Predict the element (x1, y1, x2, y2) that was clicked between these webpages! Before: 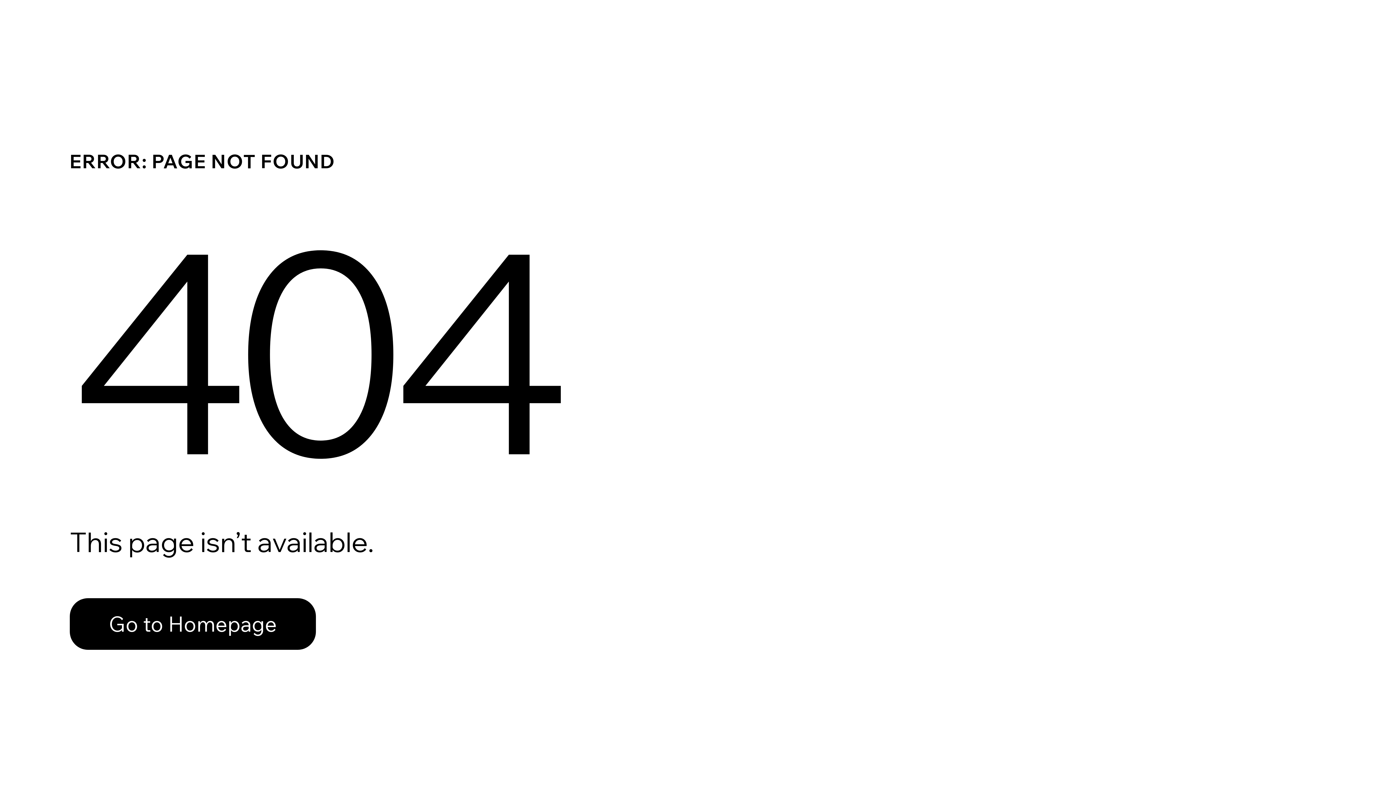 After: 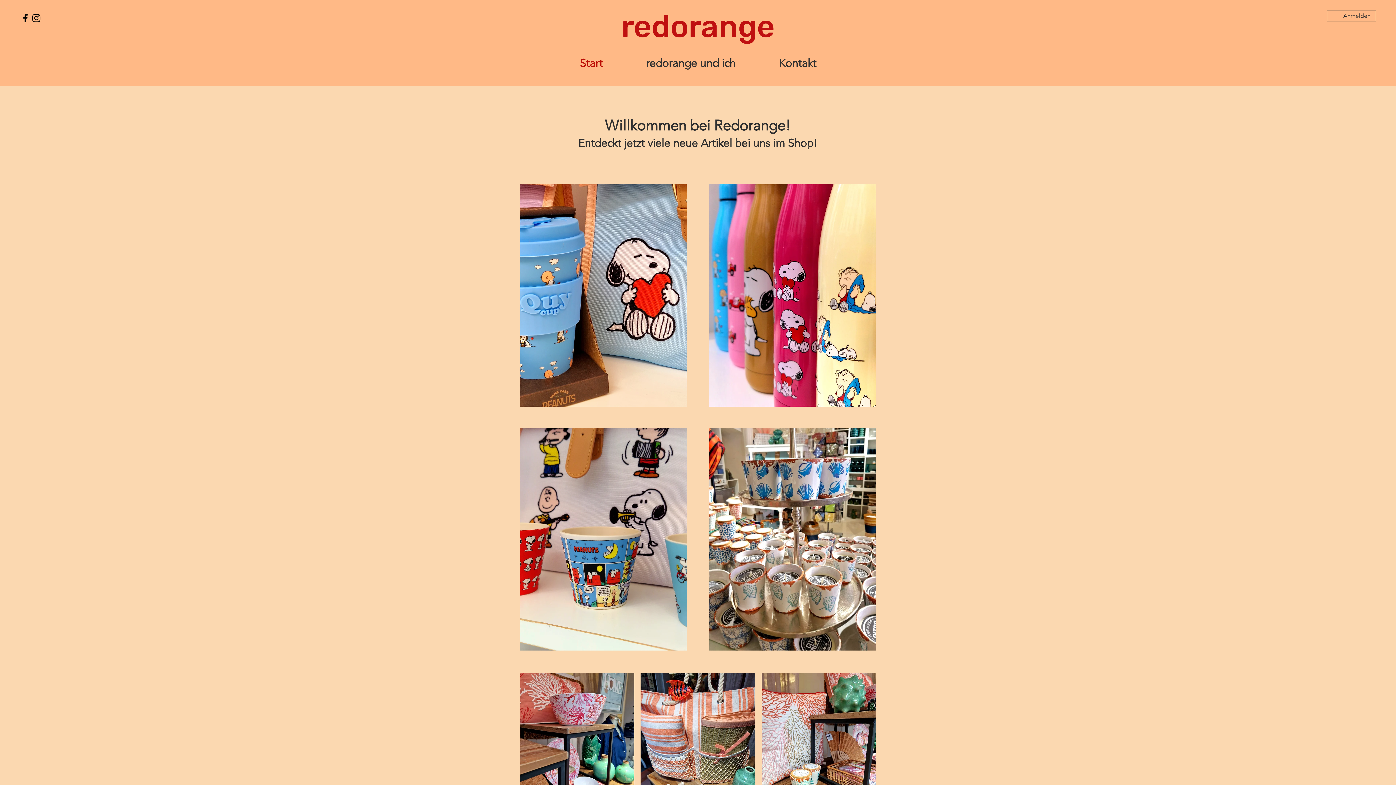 Action: label: Go to Homepage bbox: (69, 598, 316, 650)